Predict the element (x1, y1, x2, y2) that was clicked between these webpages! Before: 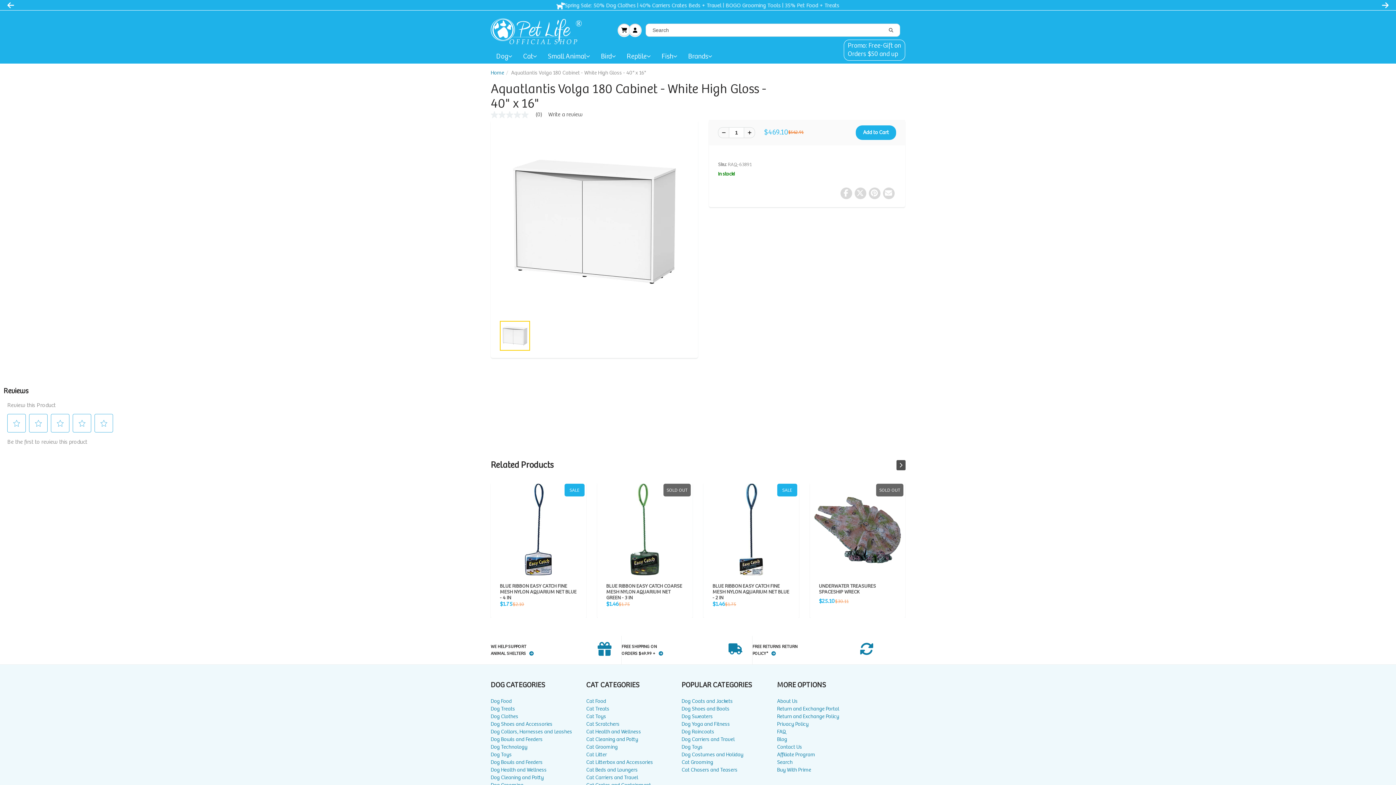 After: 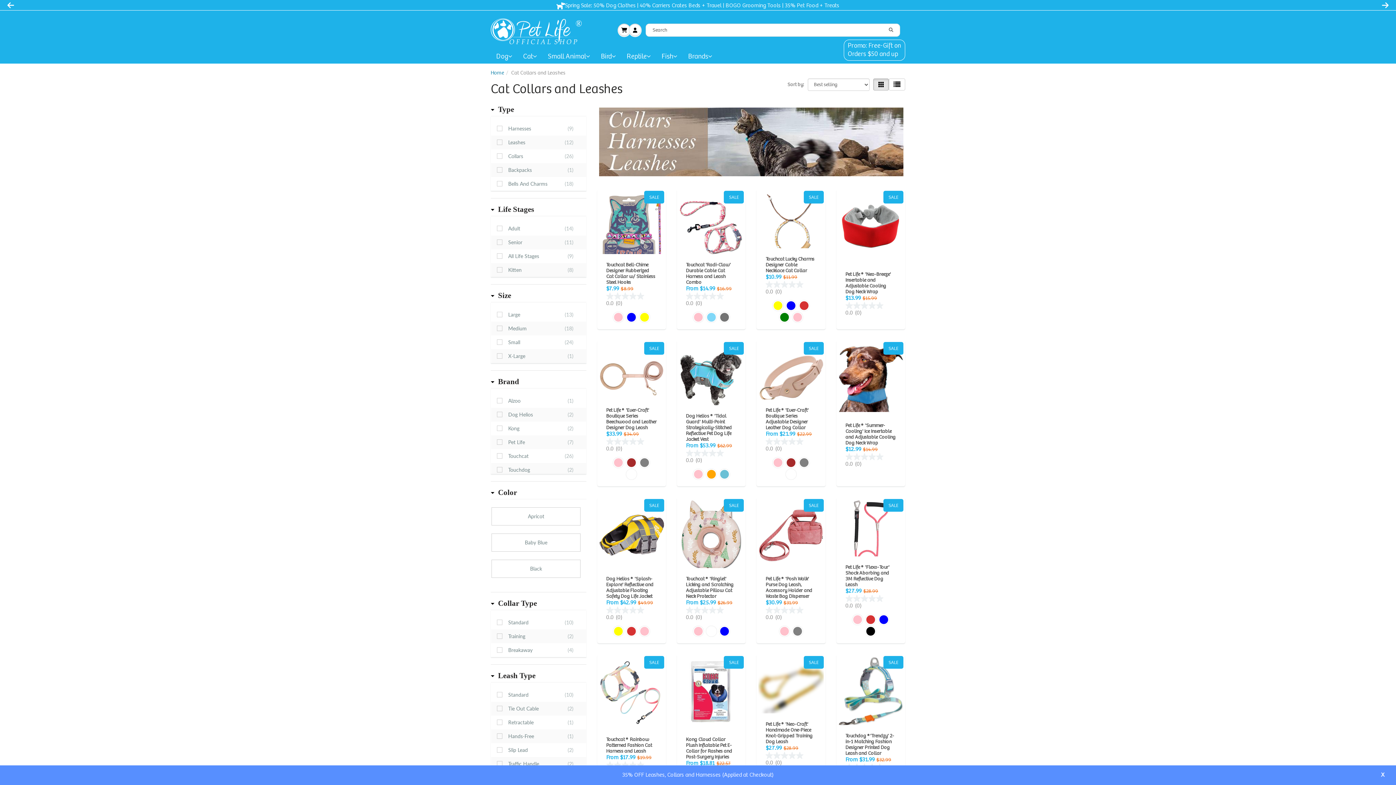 Action: bbox: (586, 746, 681, 753) label: Cat Collars, Harnesses and Leashes